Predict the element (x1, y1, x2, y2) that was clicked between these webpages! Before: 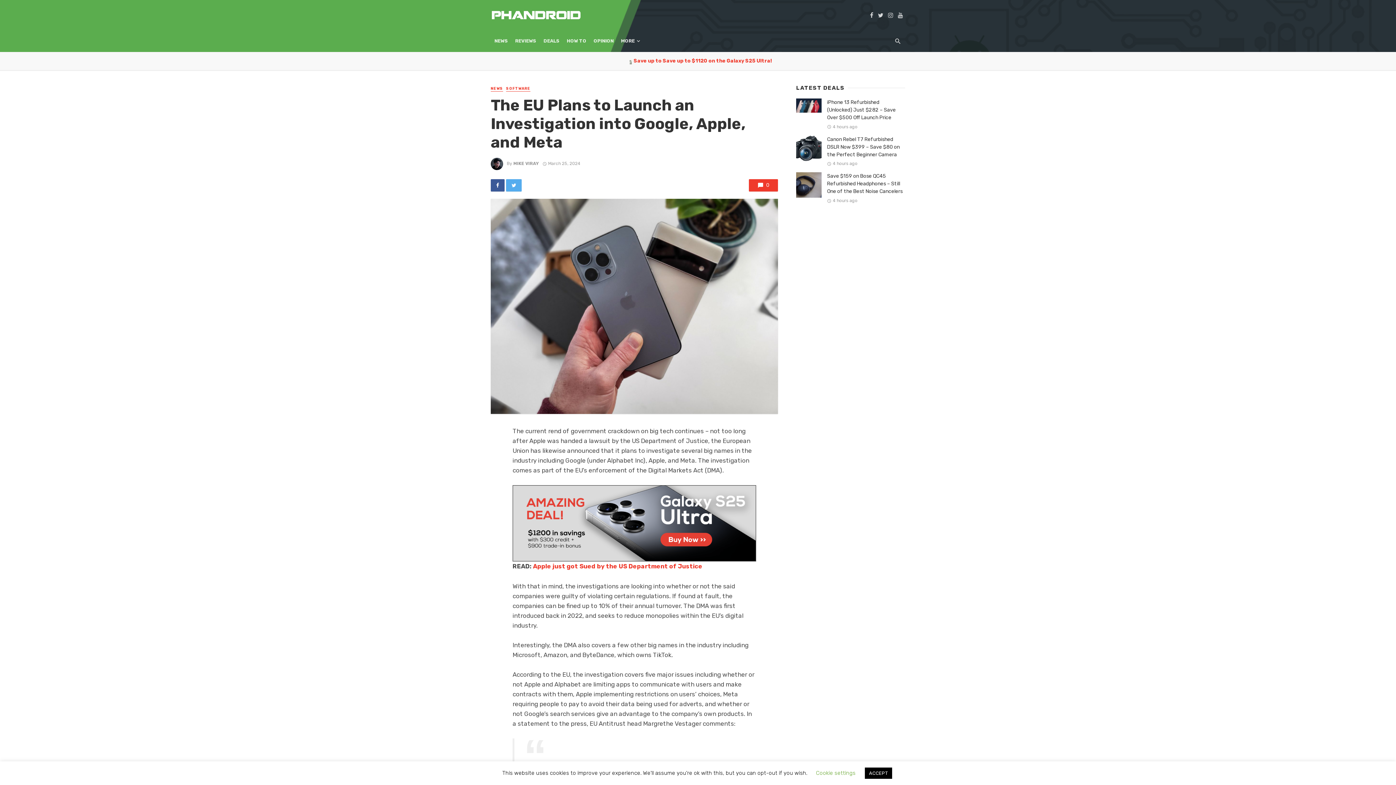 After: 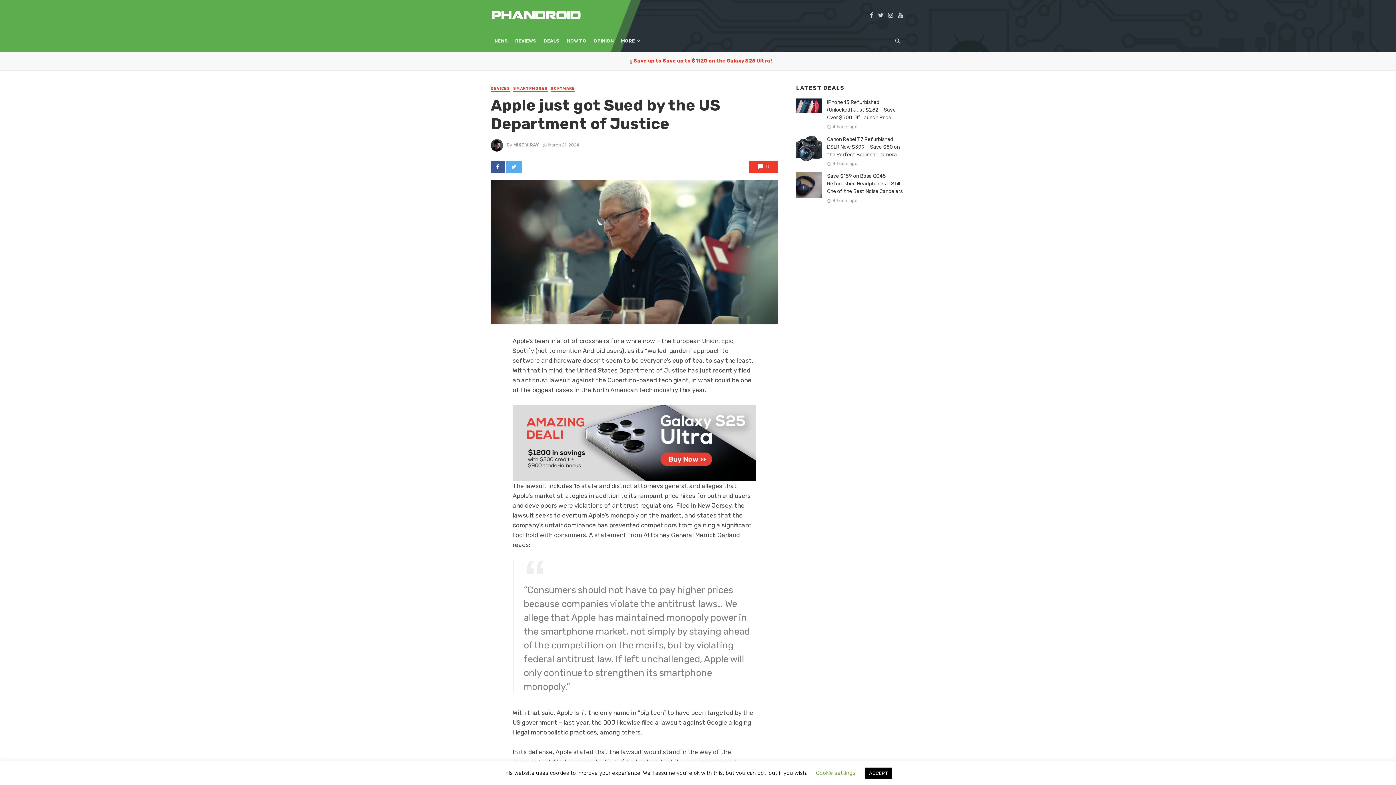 Action: bbox: (533, 563, 702, 570) label: “Apple just got Sued by the US Department of Justice” (Edit)